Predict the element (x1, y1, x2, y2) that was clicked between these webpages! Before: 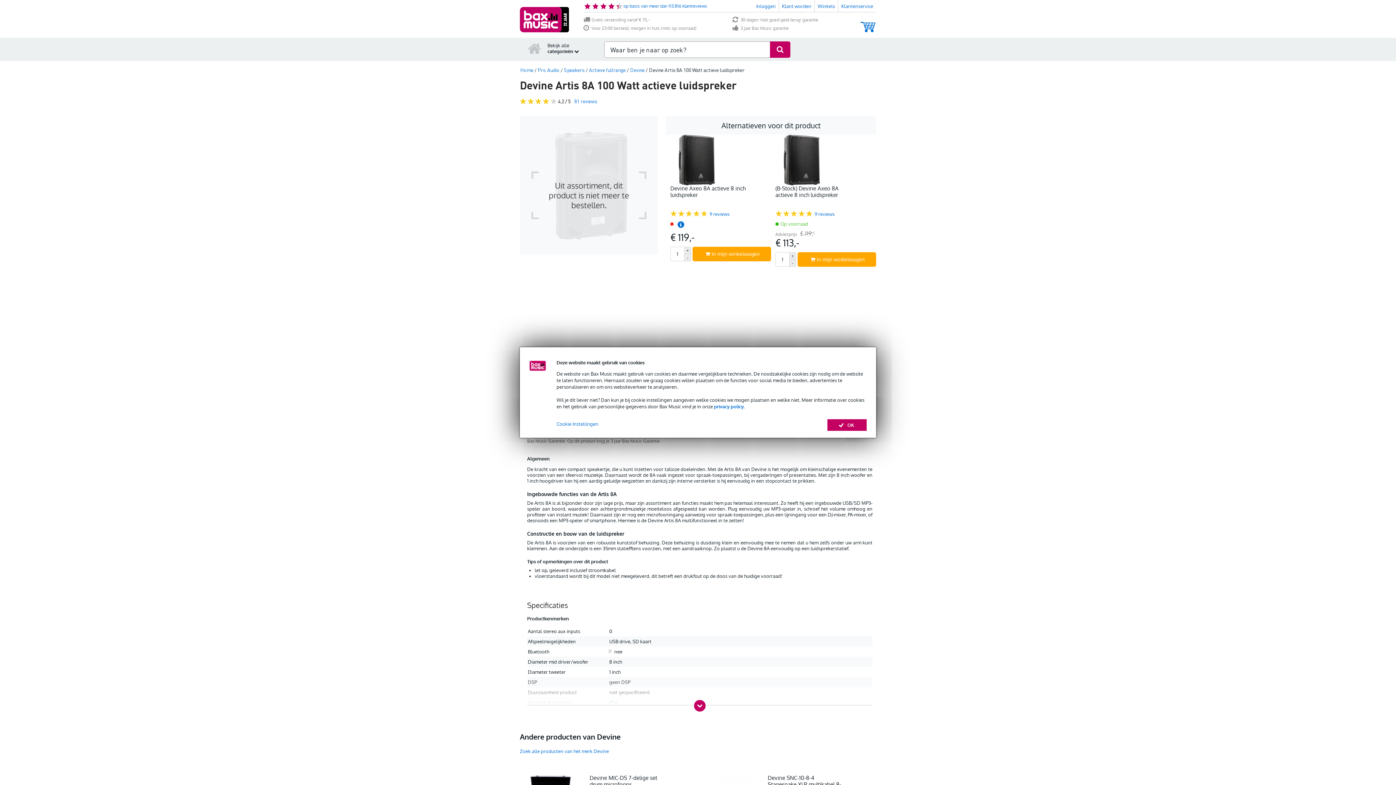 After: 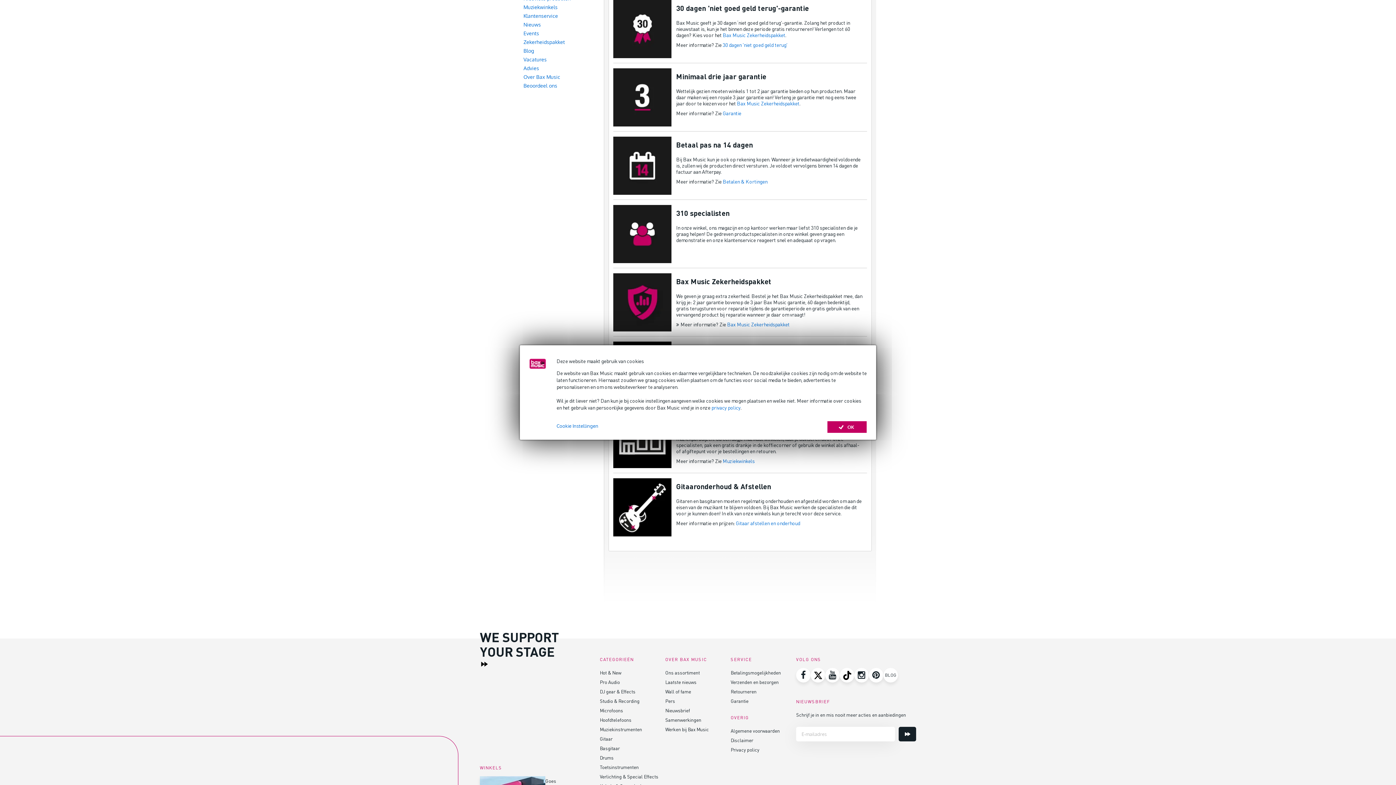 Action: label: 30 dagen 'niet goed geld terug' garantie bbox: (732, 16, 850, 23)